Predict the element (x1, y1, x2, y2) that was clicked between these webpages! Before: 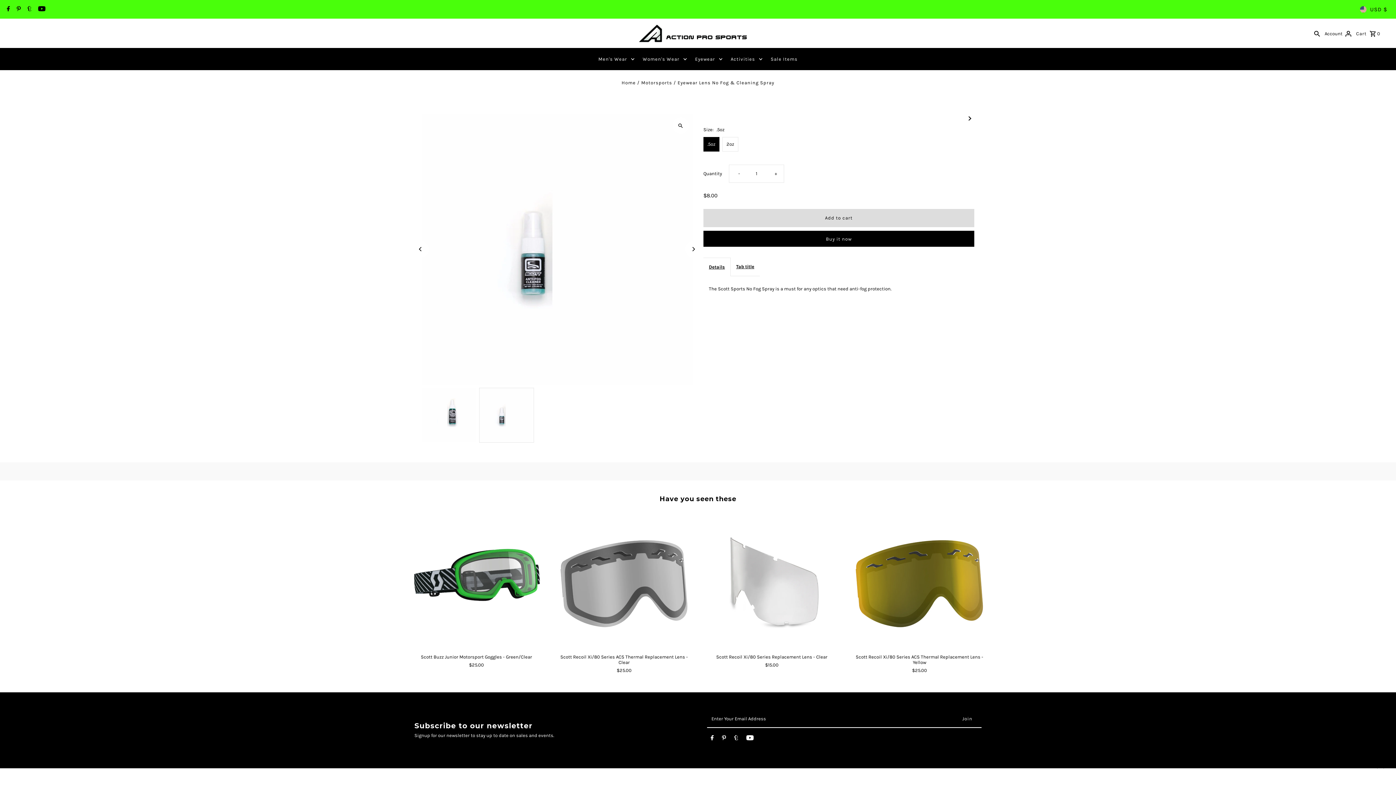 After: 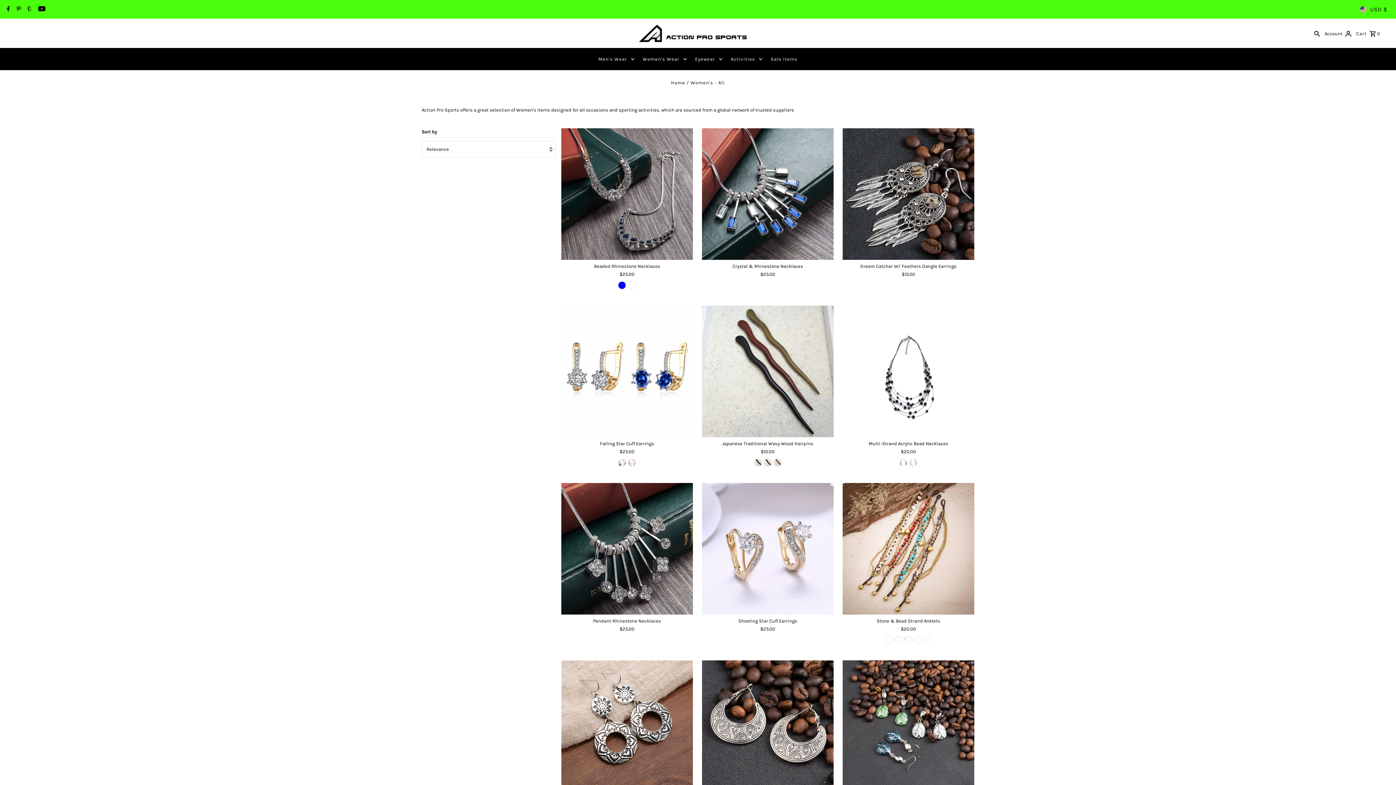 Action: bbox: (639, 48, 690, 70) label: Women's Wear